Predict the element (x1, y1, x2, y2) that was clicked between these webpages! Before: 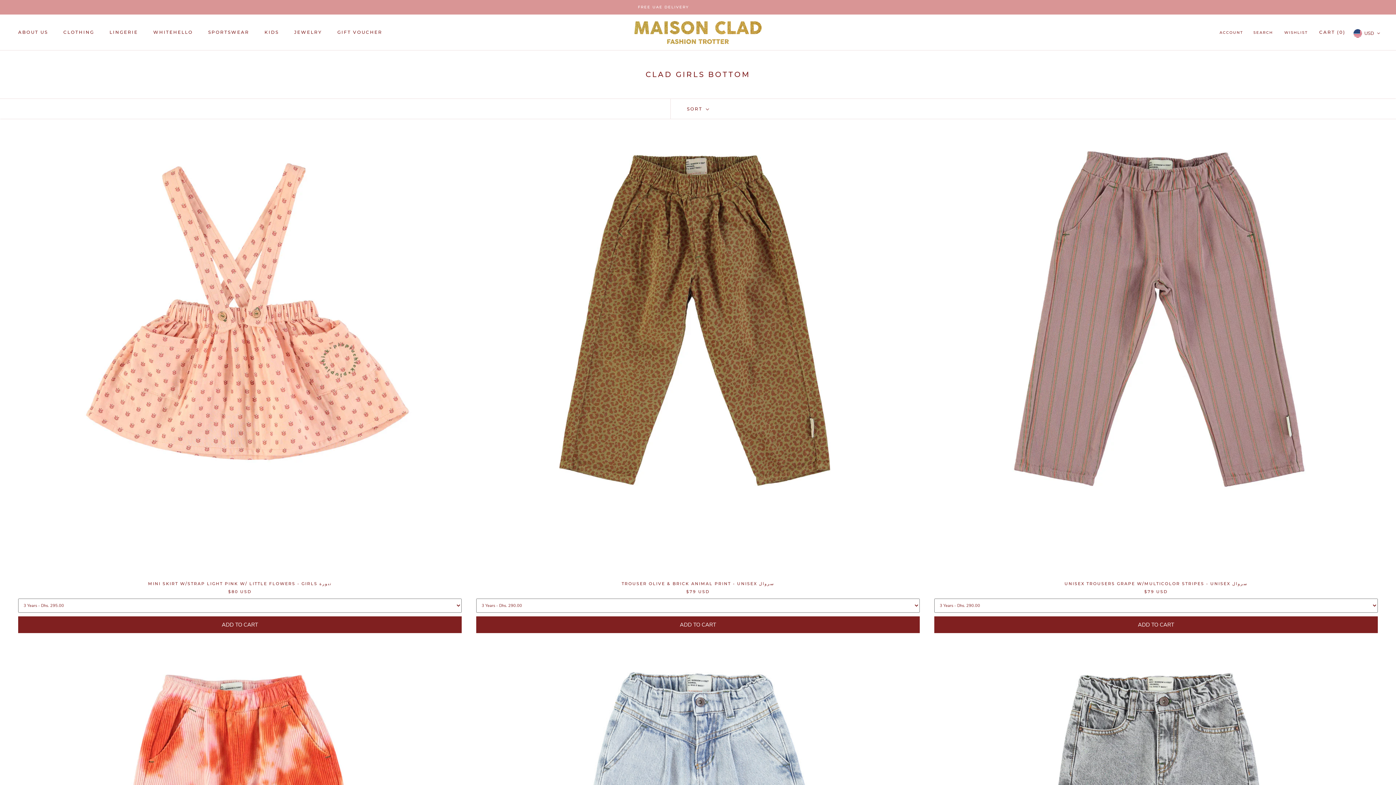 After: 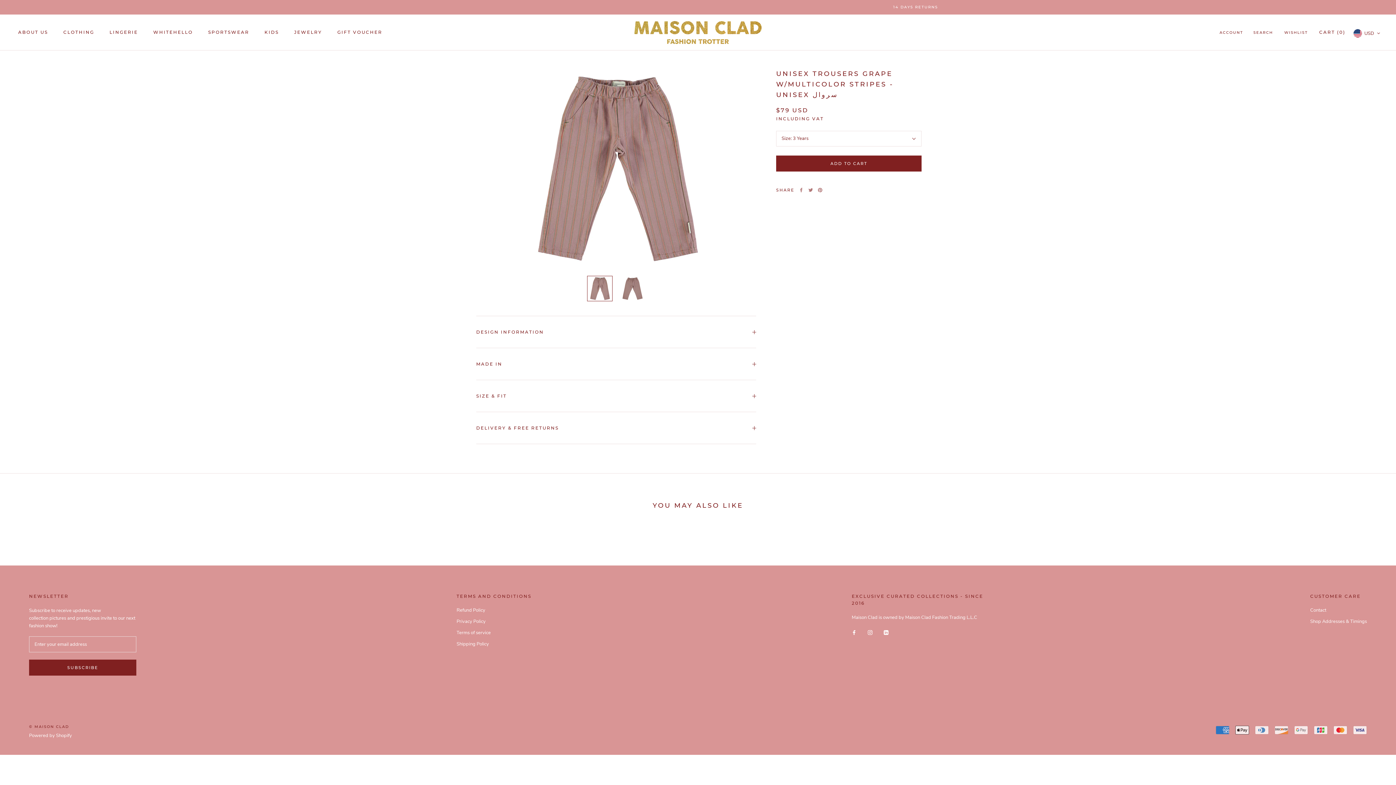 Action: bbox: (1064, 581, 1247, 586) label: UNISEX TROUSERS GRAPE W/MULTICOLOR STRIPES - UNISEX سروال